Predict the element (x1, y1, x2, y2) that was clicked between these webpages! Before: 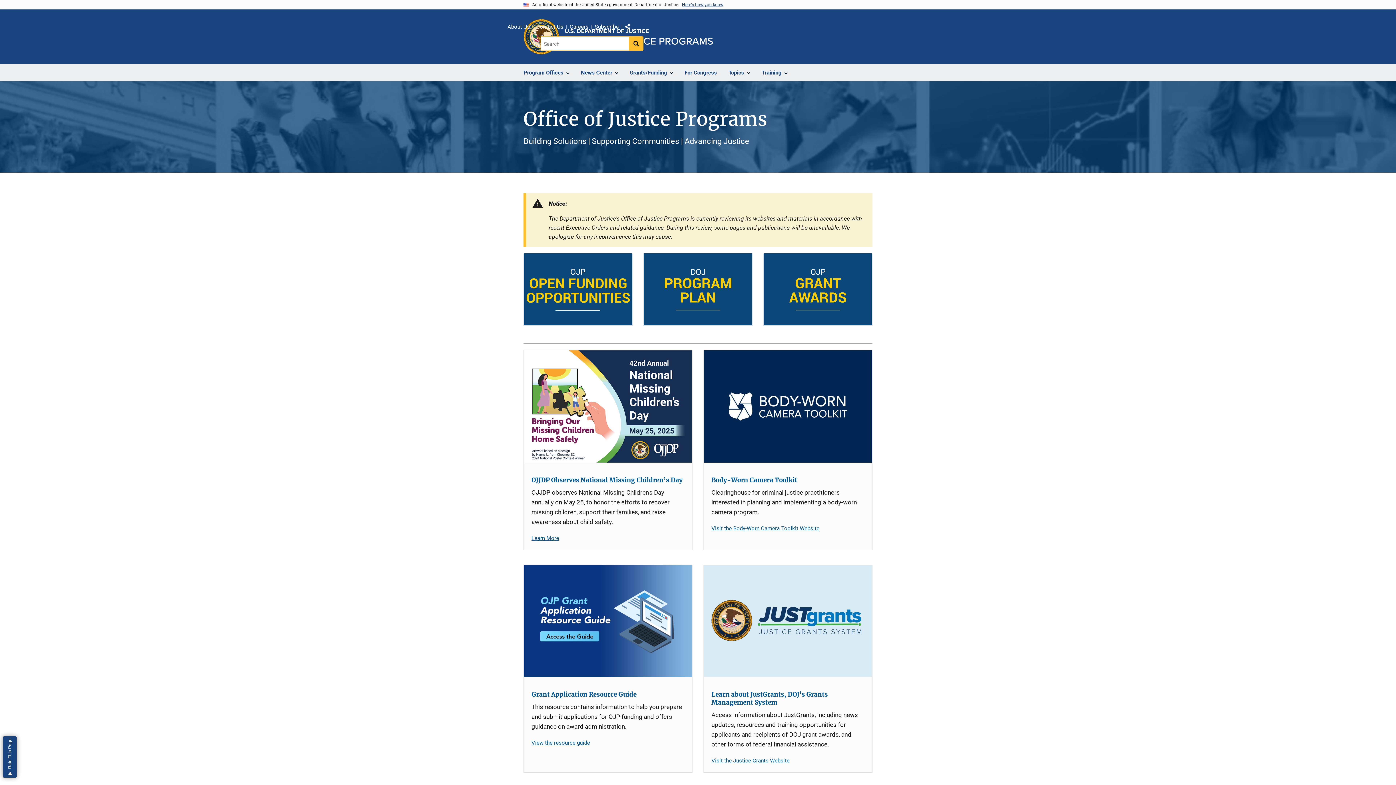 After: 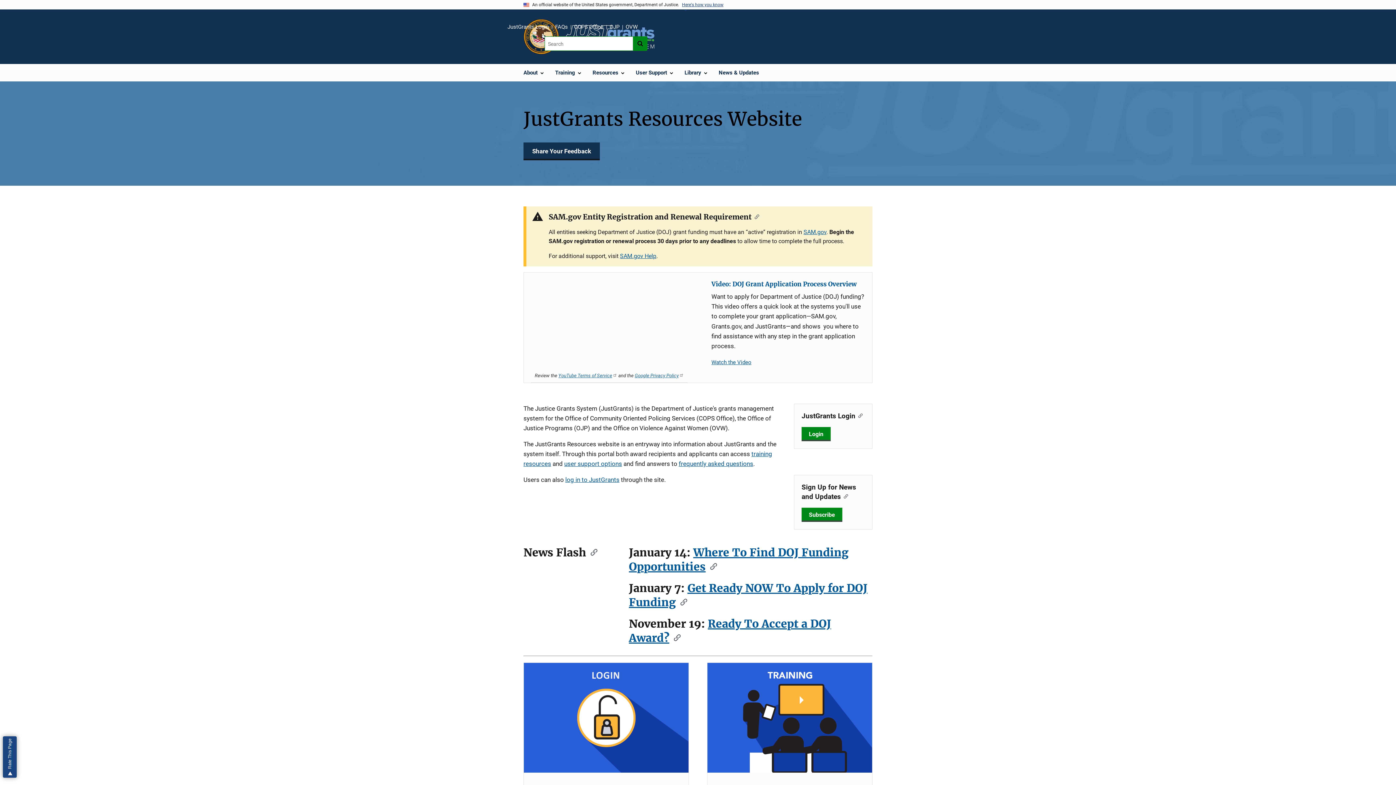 Action: label: Learn about JustGrants, DOJ's Grants Management System bbox: (704, 565, 872, 677)